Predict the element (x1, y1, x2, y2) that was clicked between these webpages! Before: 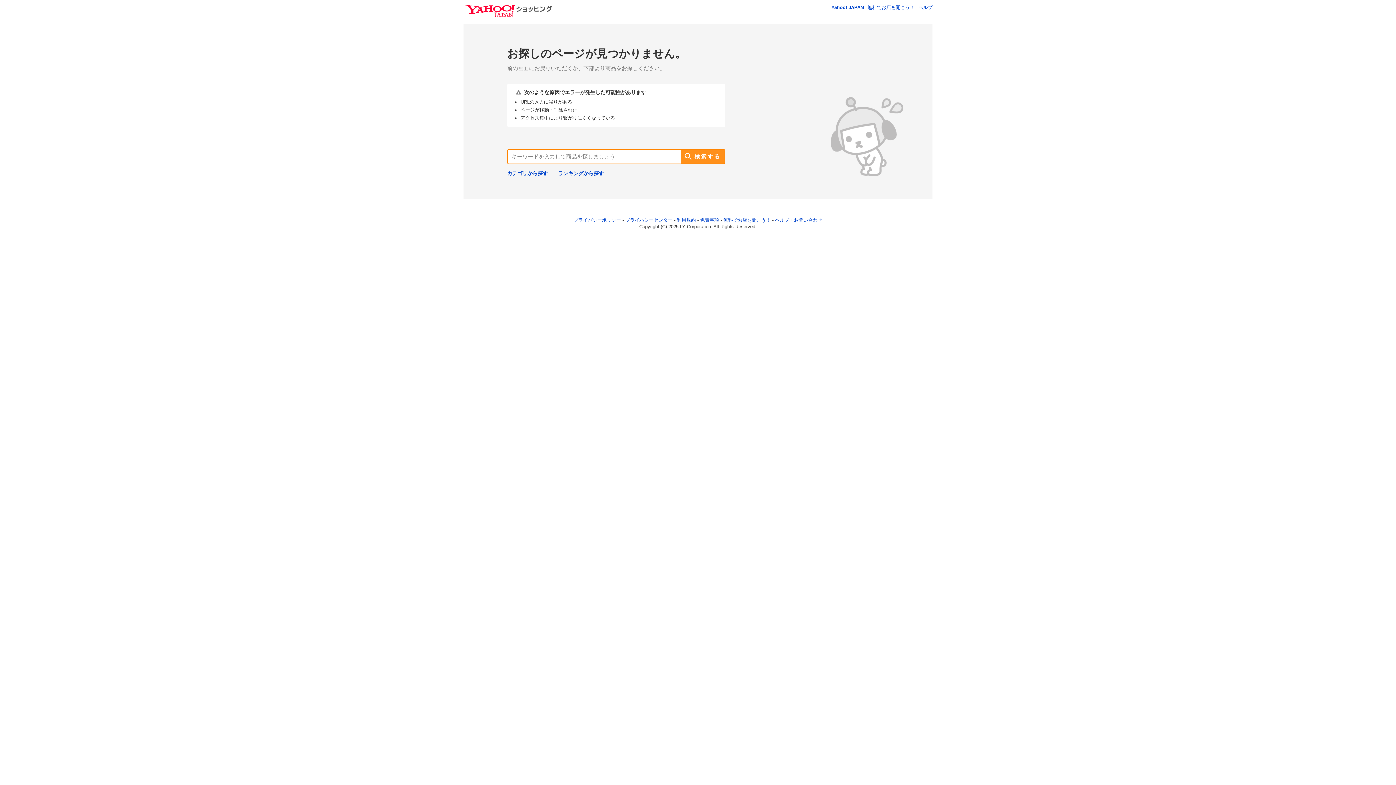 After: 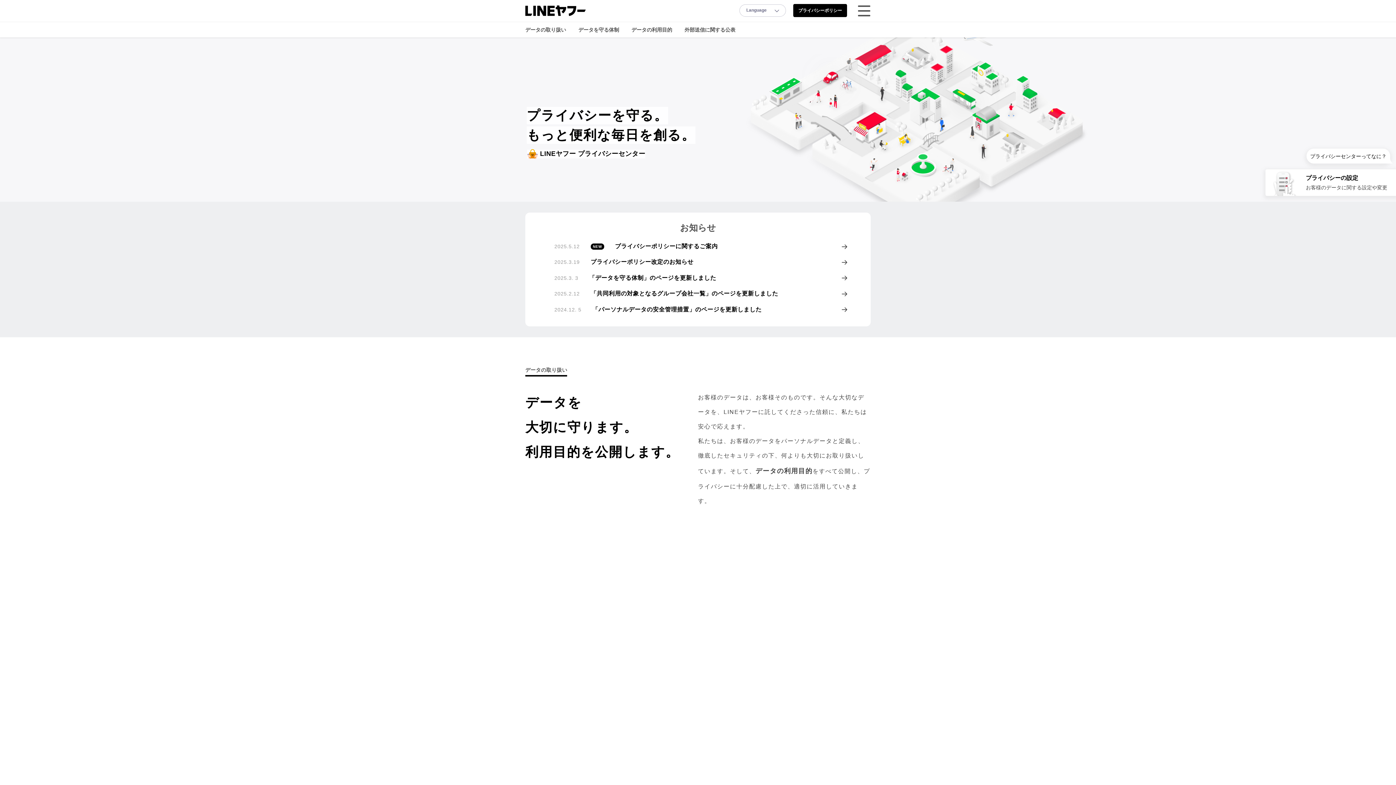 Action: label: プライバシーセンター bbox: (625, 217, 672, 222)